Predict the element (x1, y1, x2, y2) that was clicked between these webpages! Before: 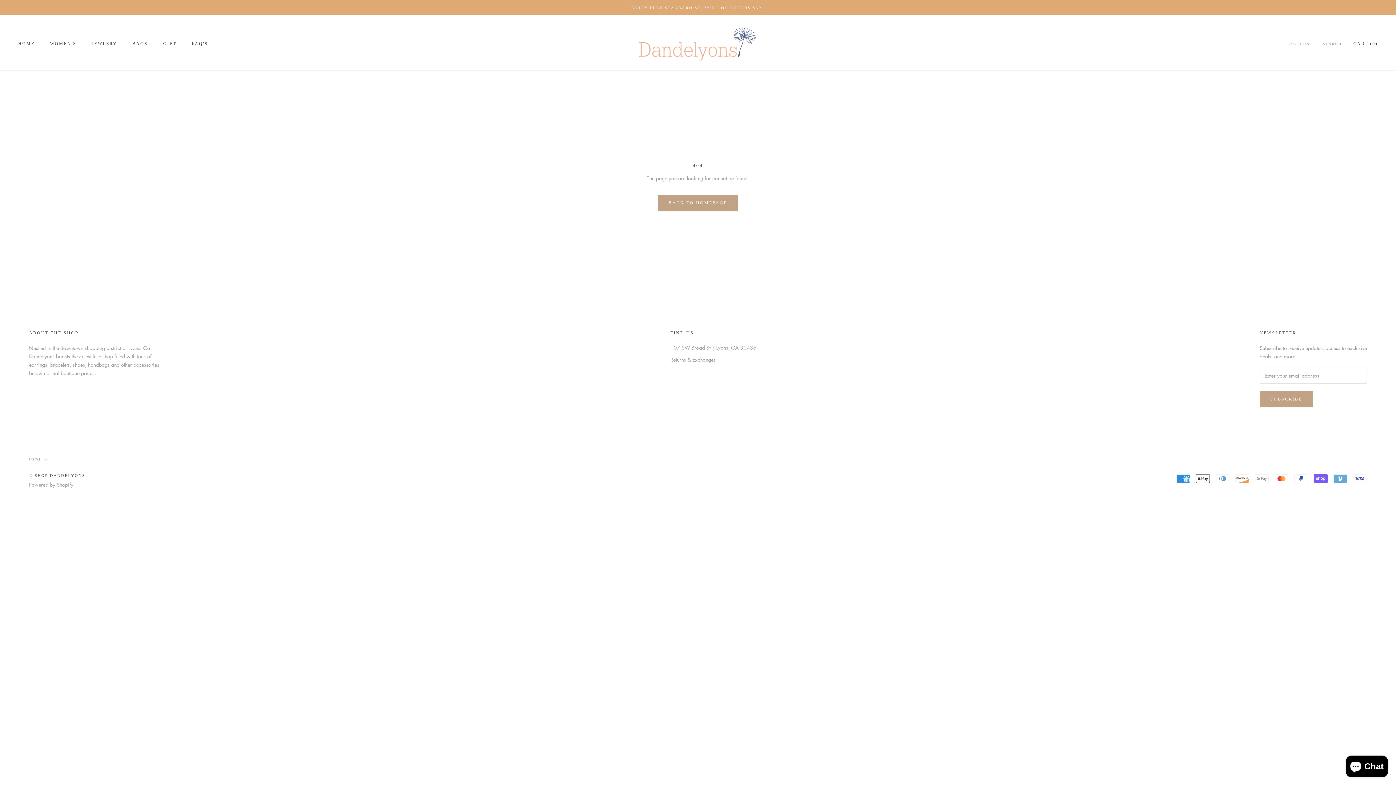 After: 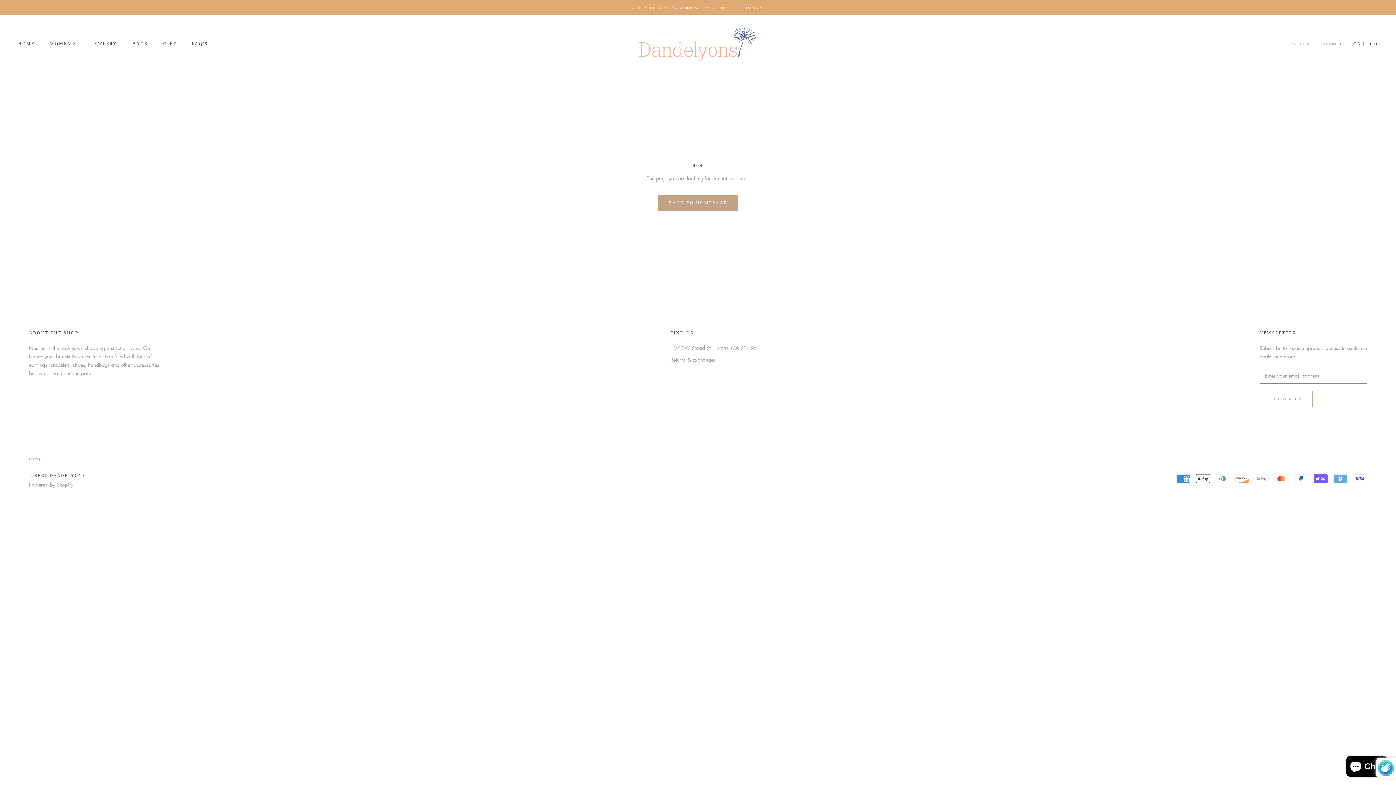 Action: label: SUBSCRIBE bbox: (1260, 391, 1312, 407)